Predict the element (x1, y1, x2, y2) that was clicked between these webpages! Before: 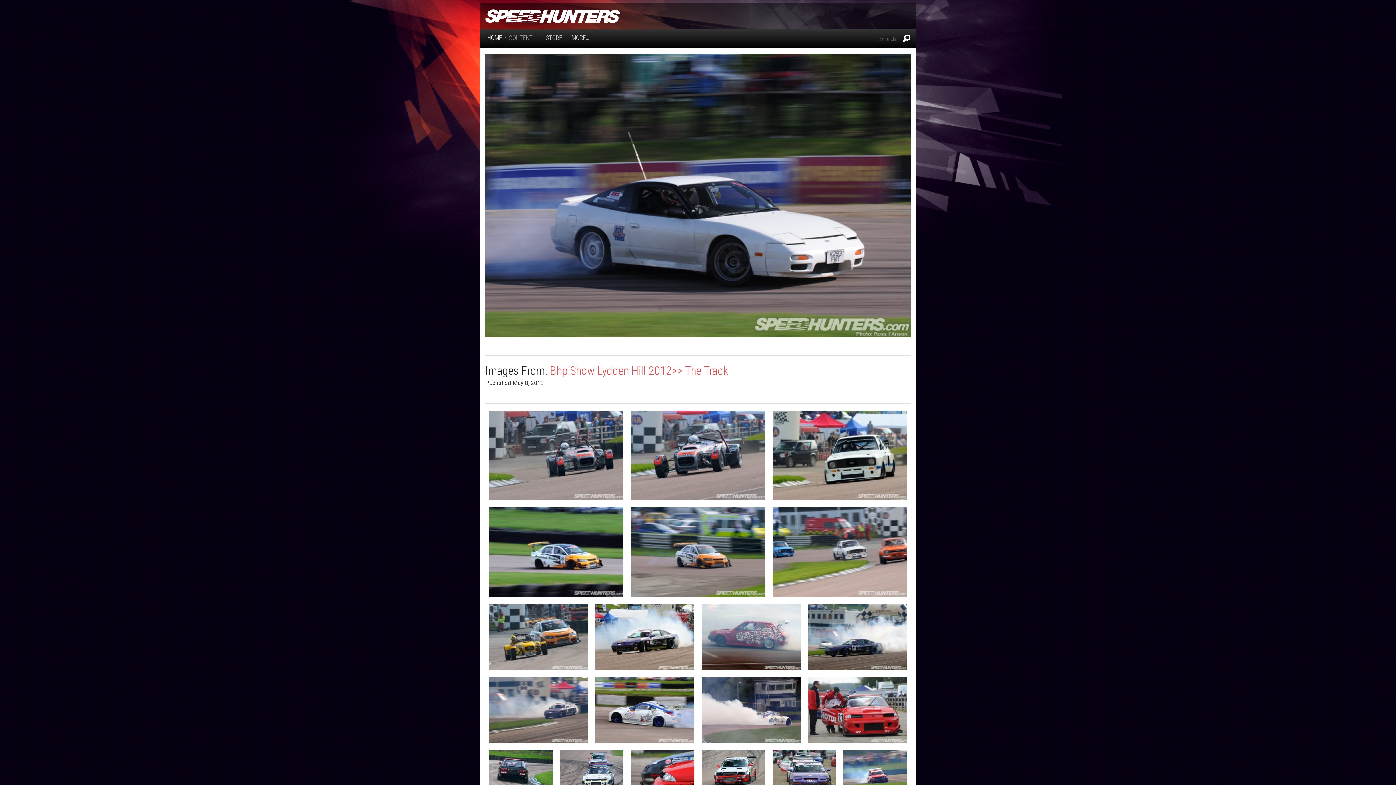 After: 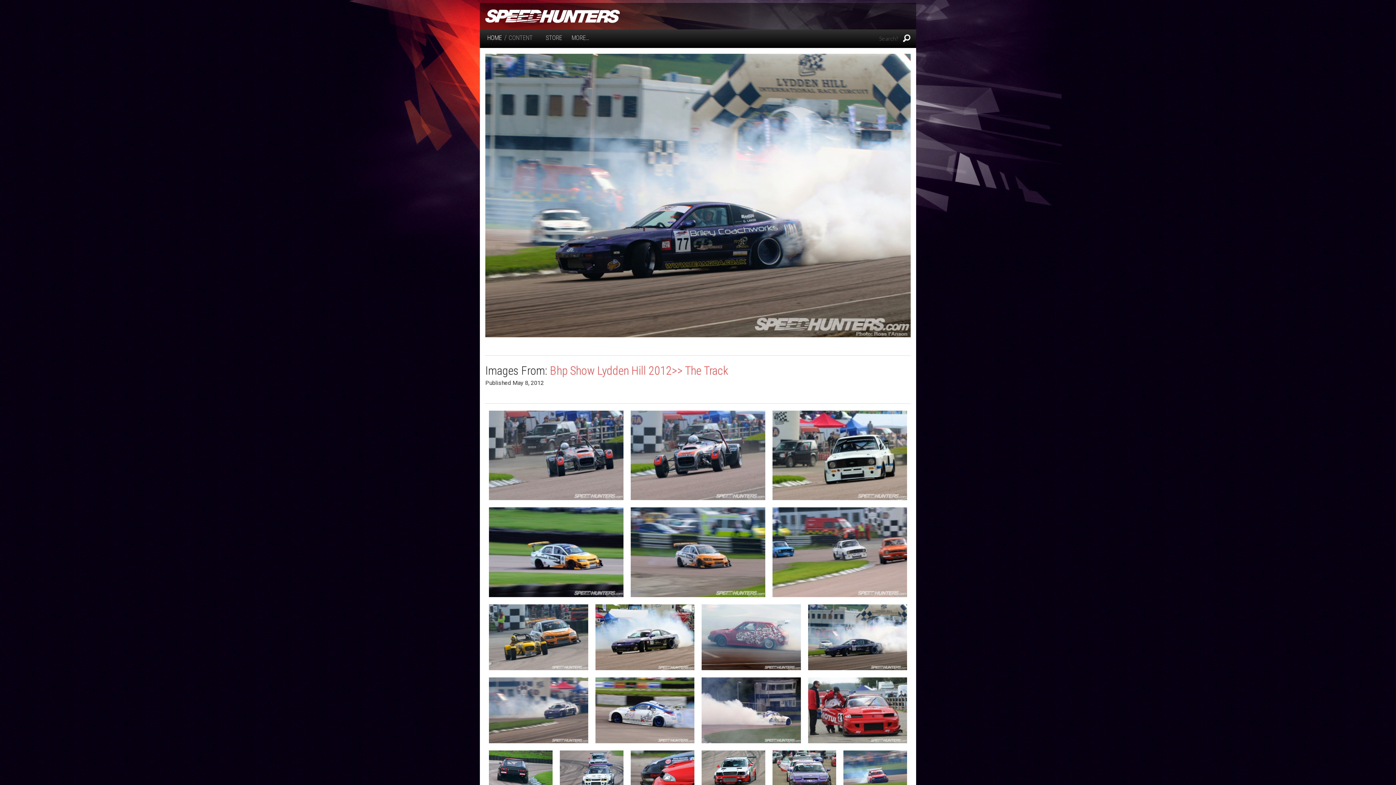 Action: bbox: (808, 633, 907, 640)